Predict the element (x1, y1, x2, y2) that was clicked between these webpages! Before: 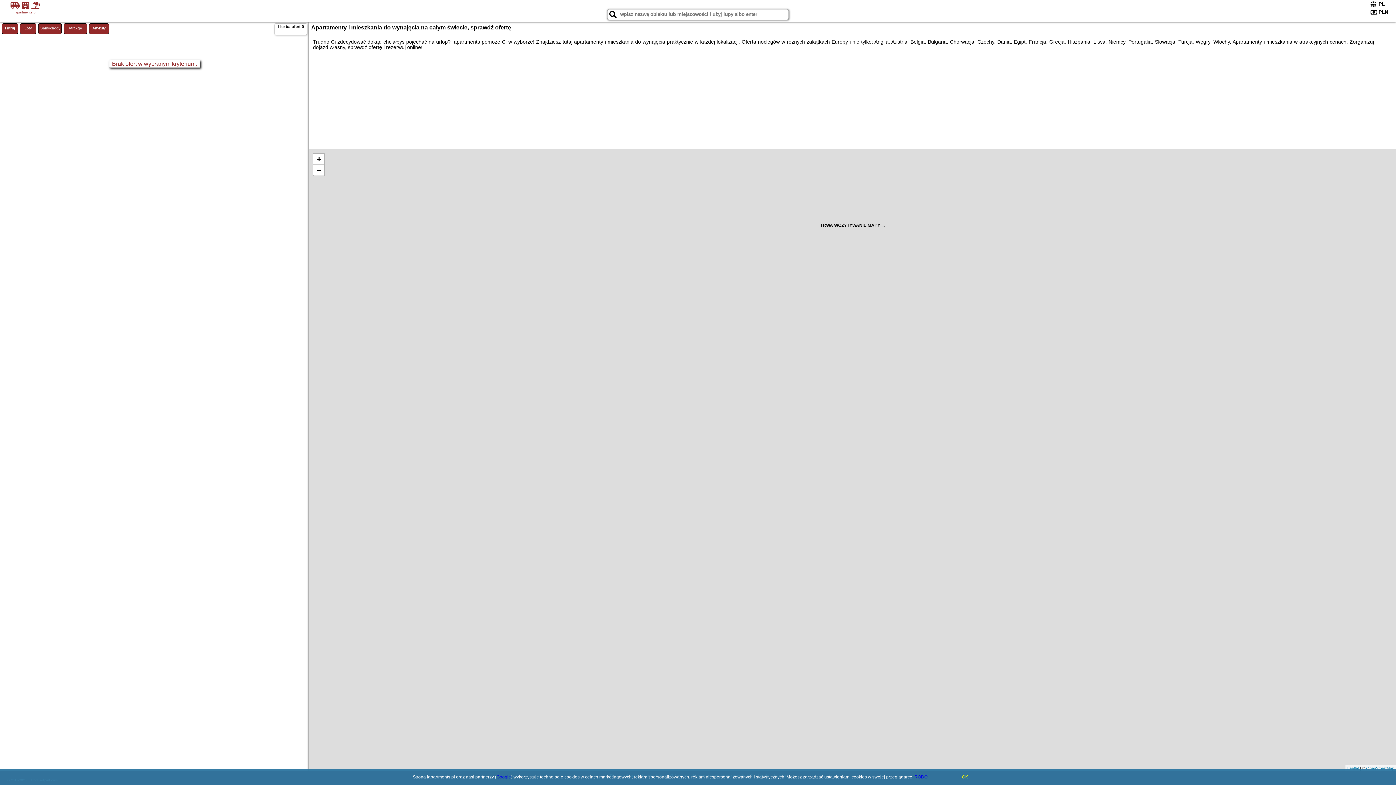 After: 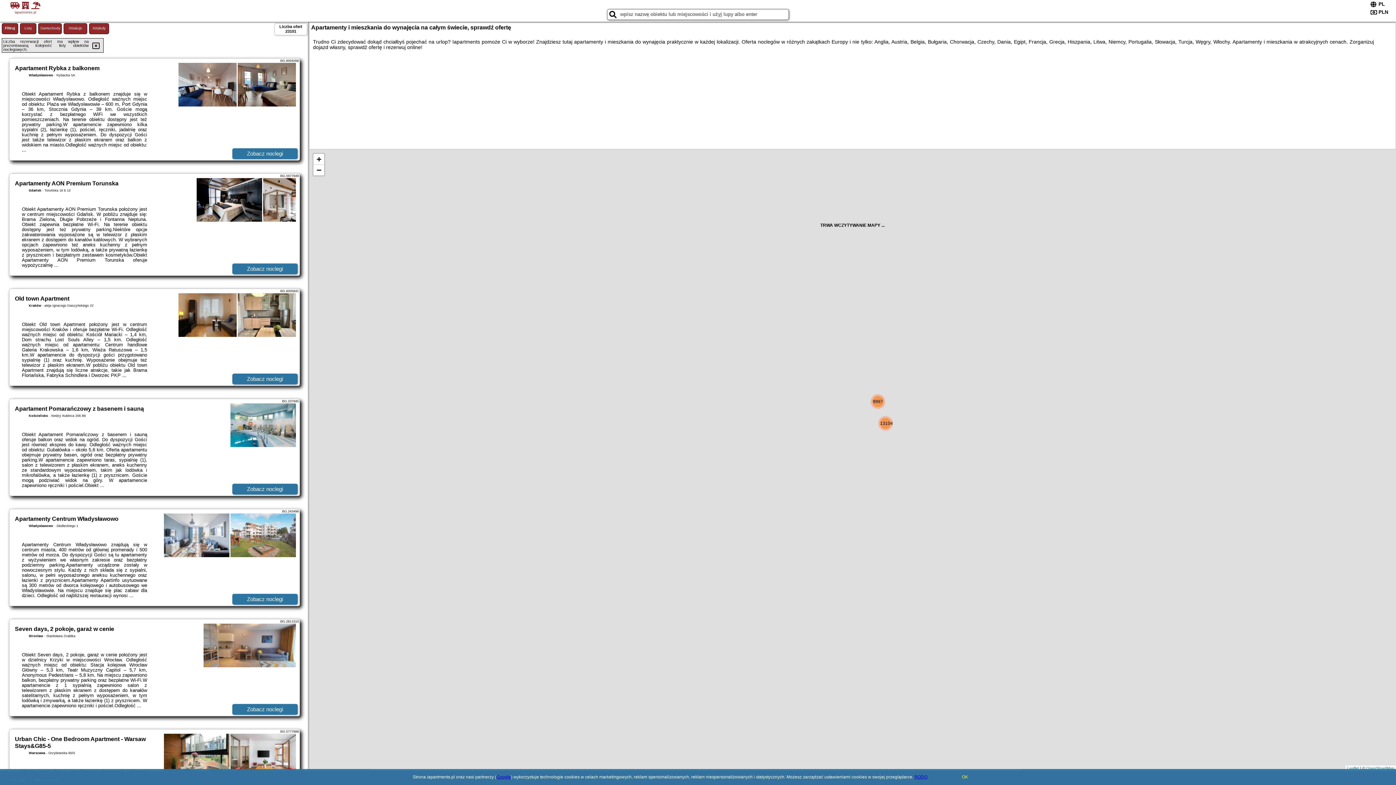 Action: bbox: (1, 1, 49, 14) label:   
iapartments.pl